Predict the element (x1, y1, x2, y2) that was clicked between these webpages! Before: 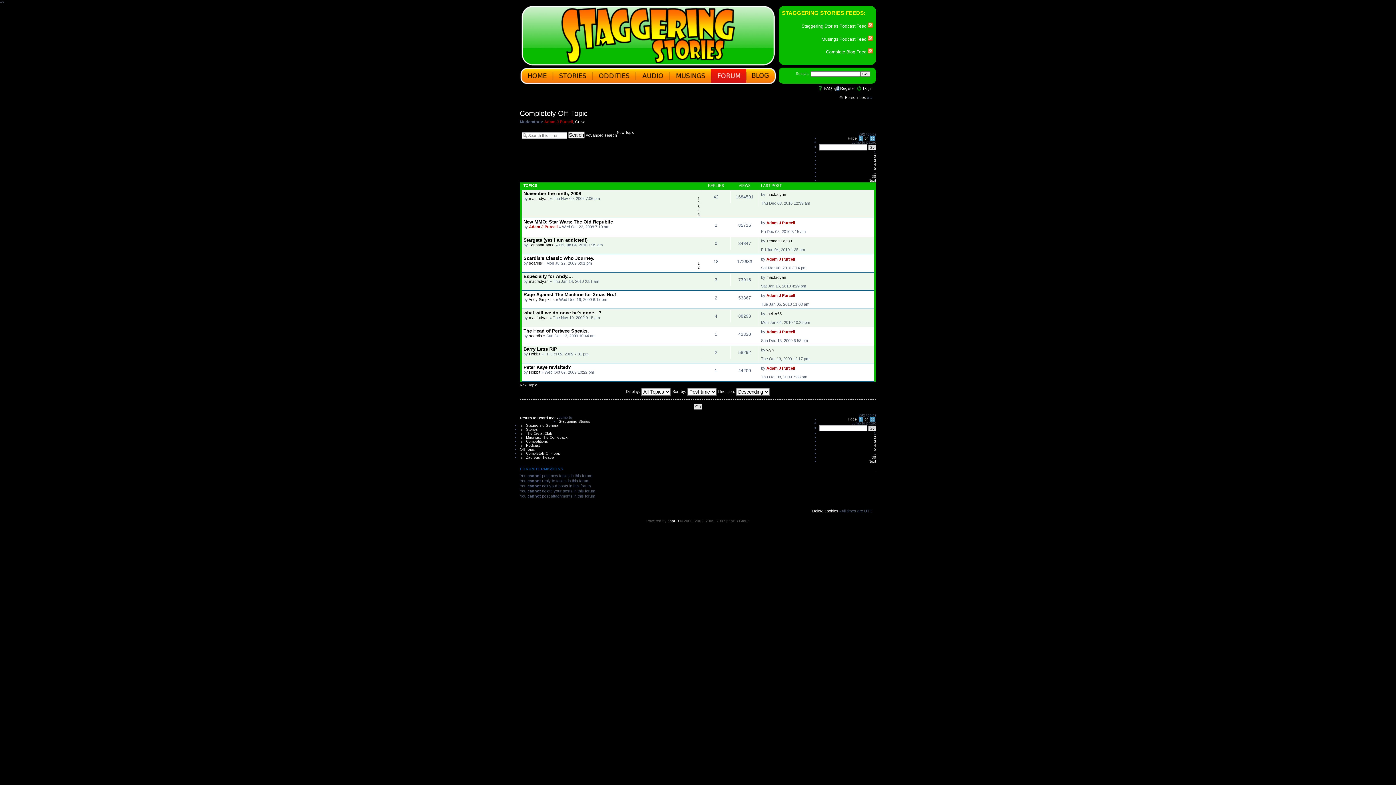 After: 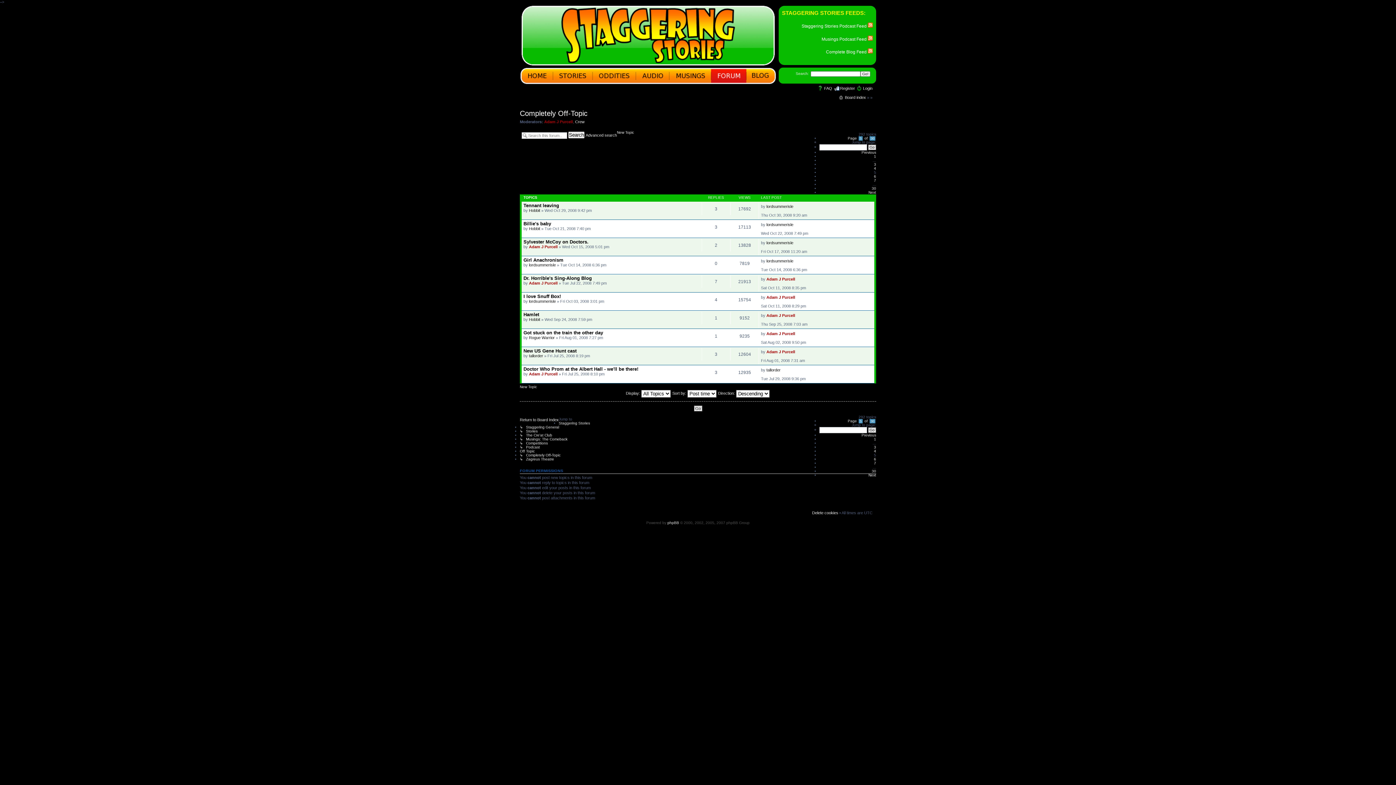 Action: label: 5 bbox: (874, 166, 876, 170)